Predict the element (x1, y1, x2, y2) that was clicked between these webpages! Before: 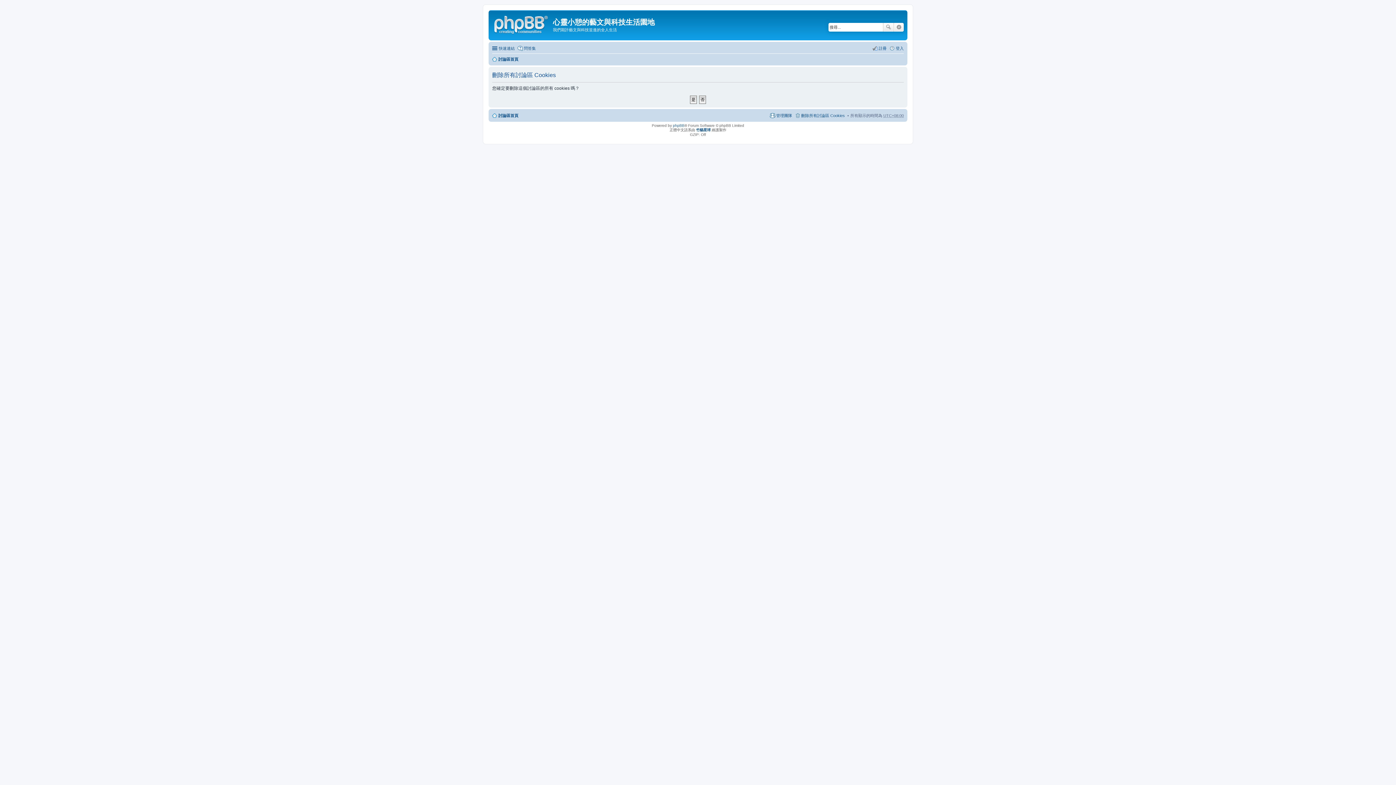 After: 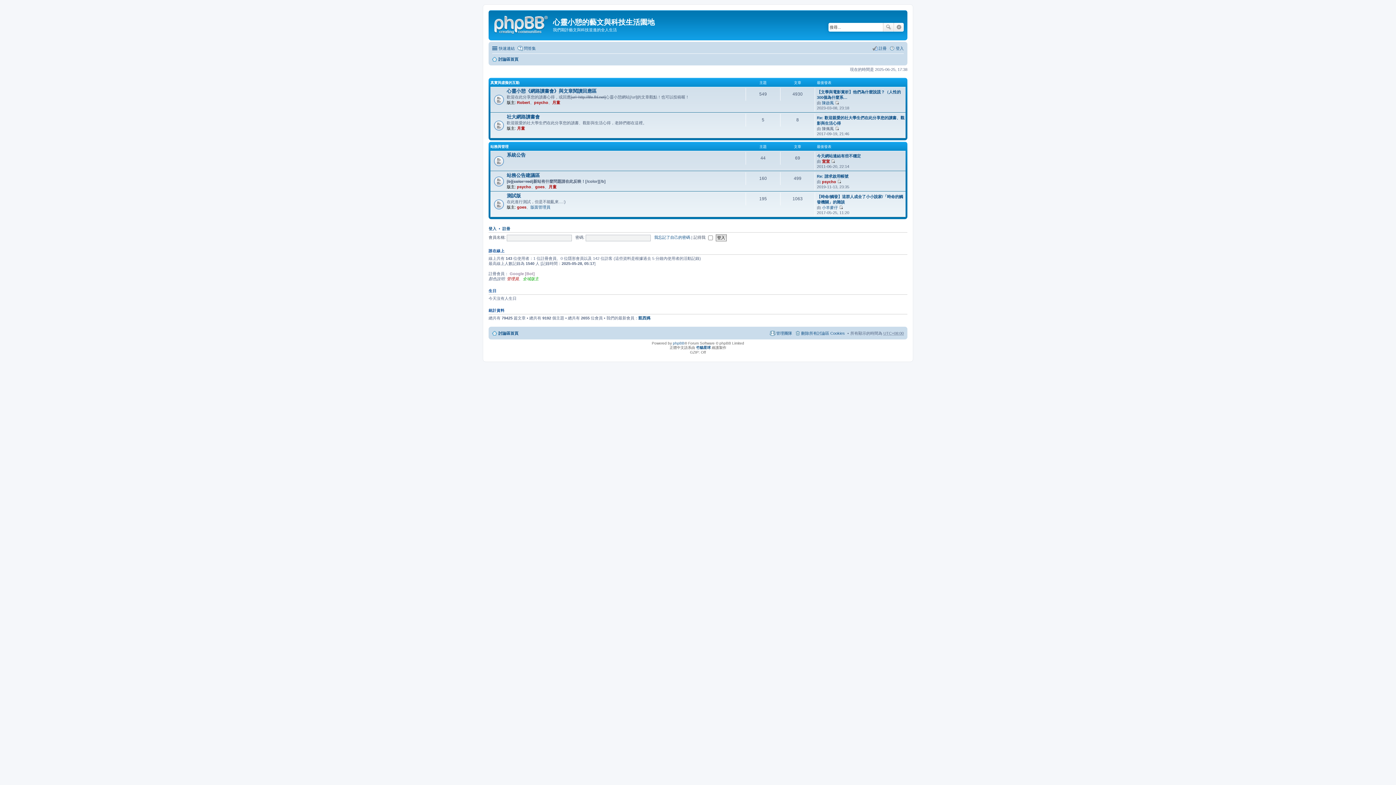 Action: bbox: (490, 12, 553, 35)